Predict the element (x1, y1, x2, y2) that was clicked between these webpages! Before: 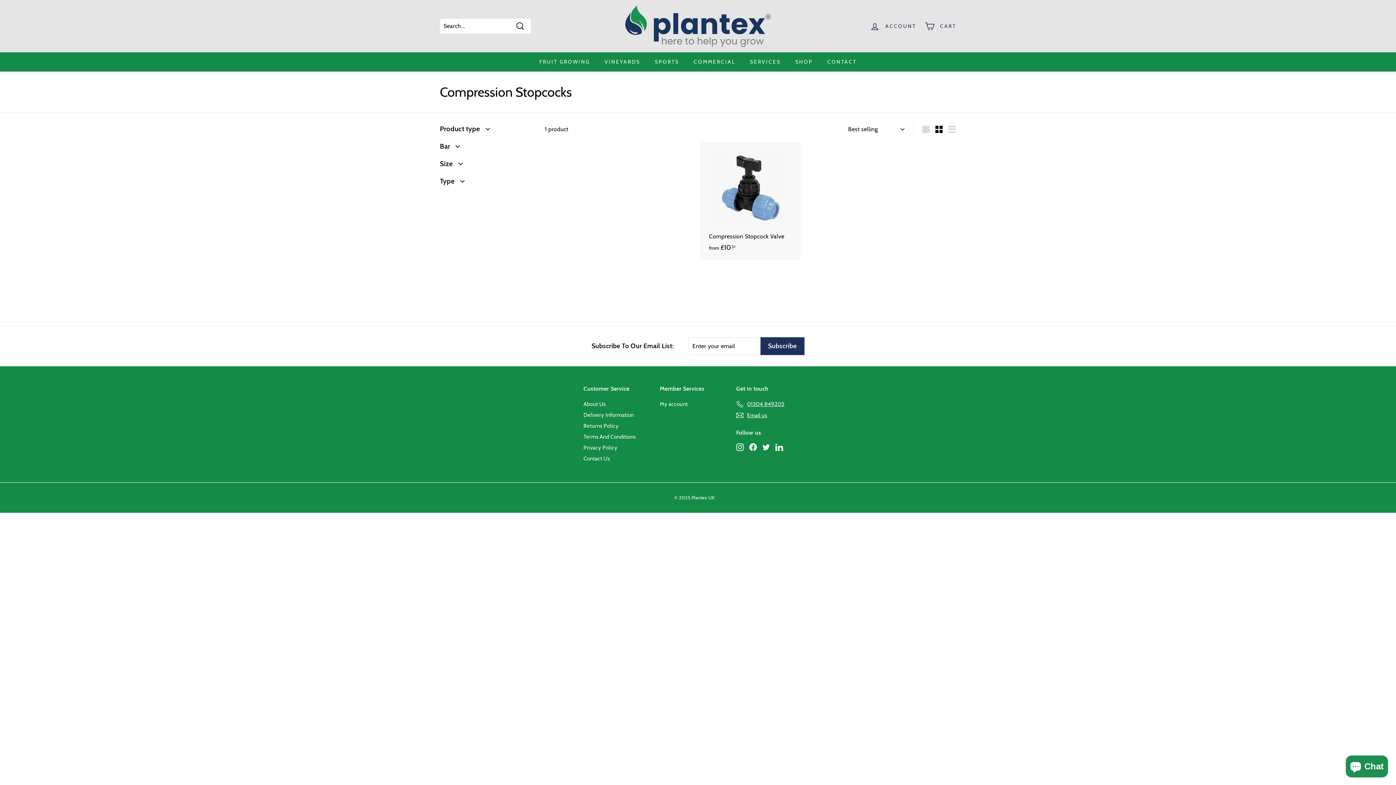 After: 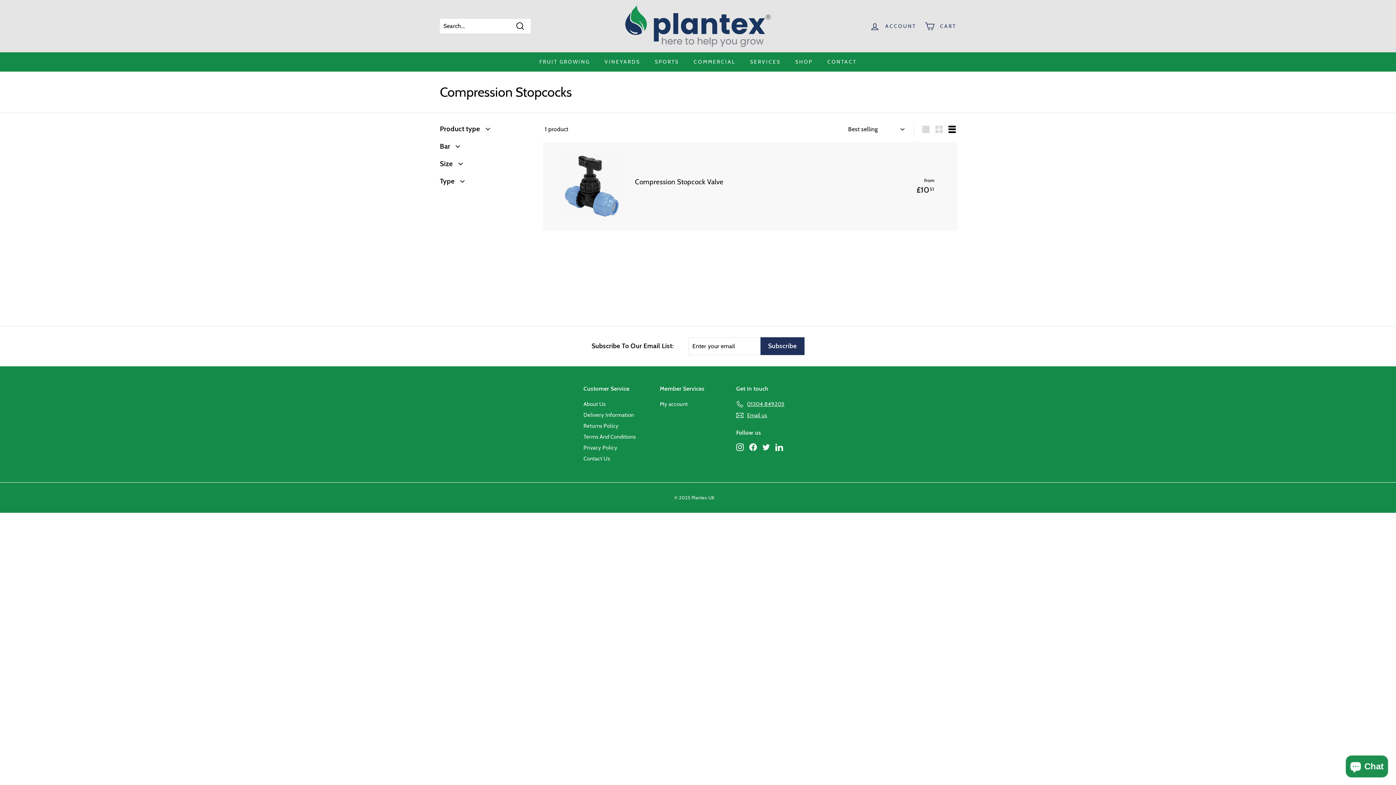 Action: label: List bbox: (945, 122, 958, 136)